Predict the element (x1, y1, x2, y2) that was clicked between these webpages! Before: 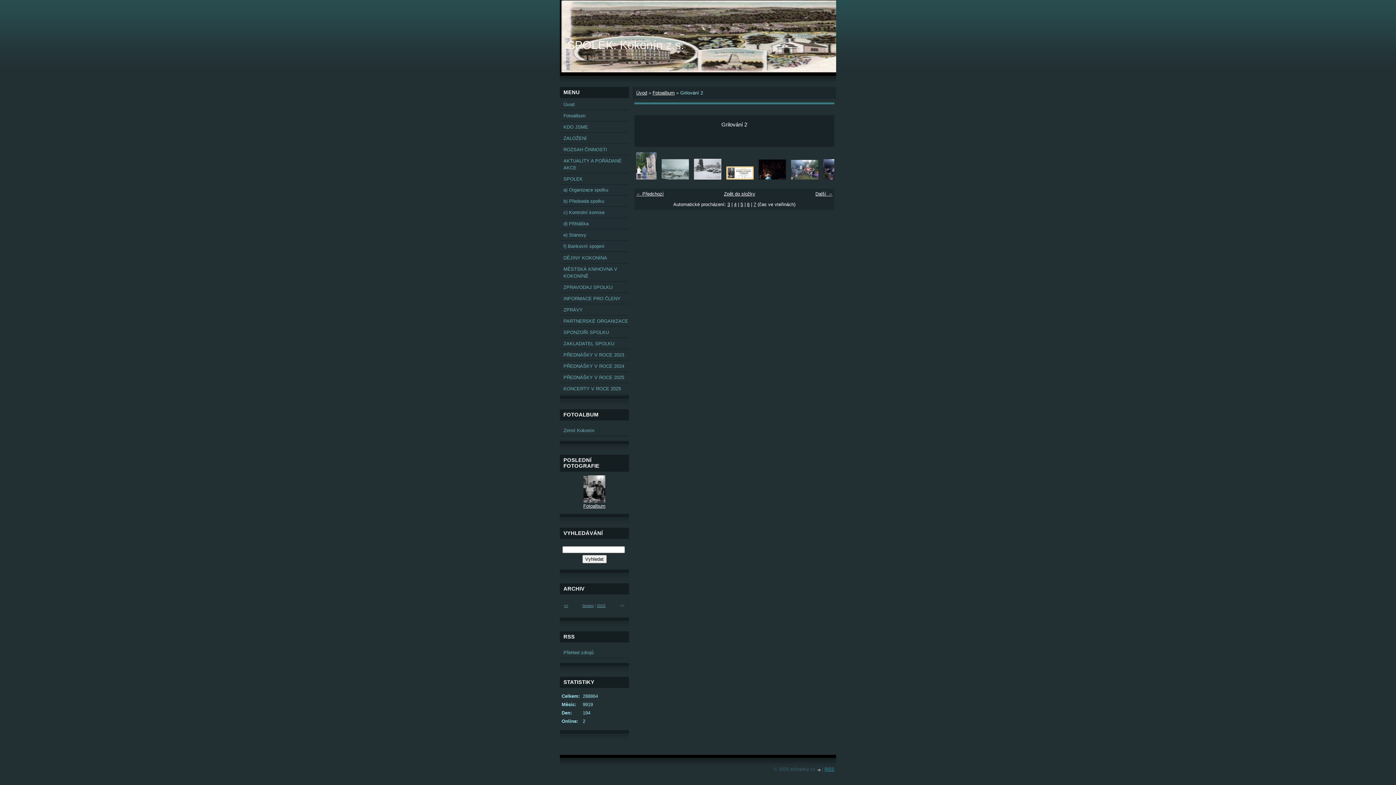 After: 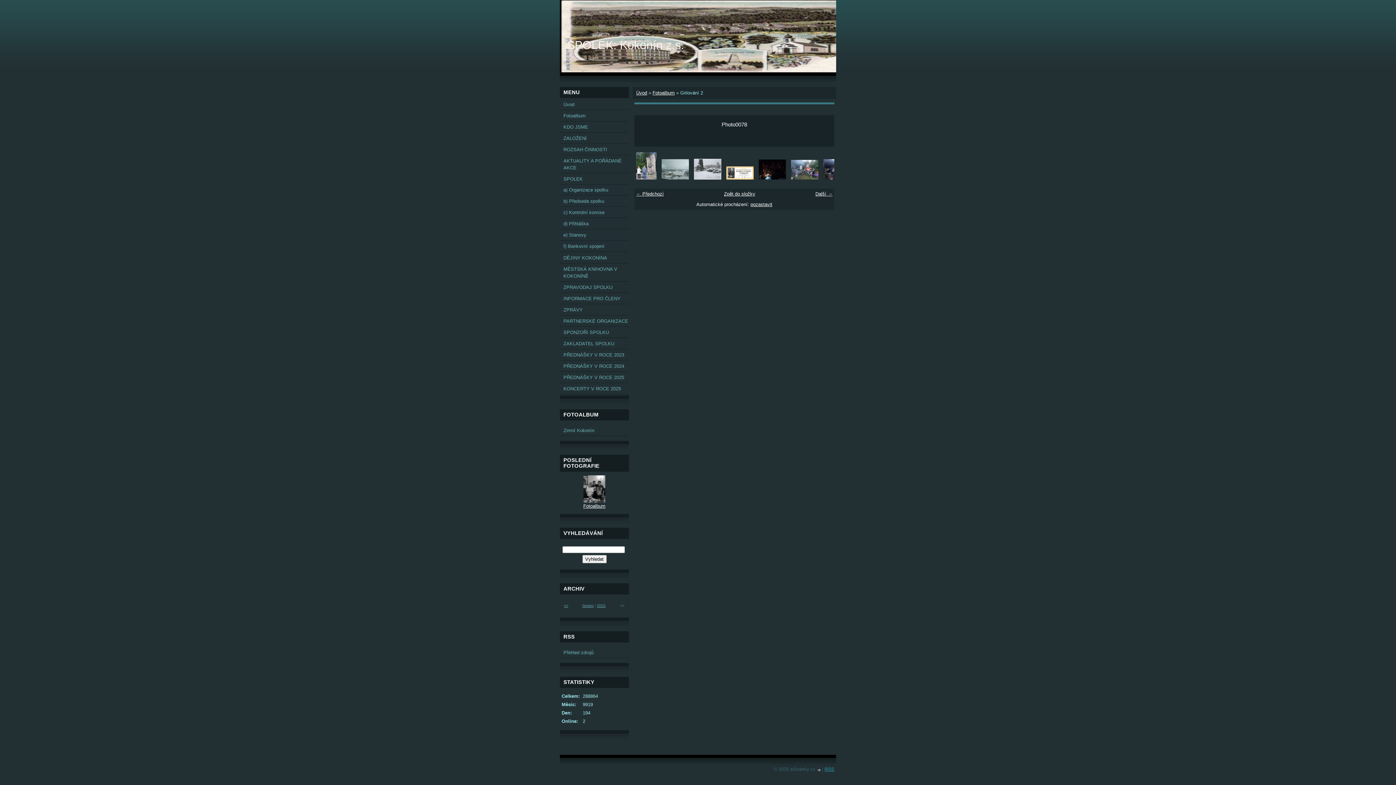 Action: bbox: (740, 201, 743, 207) label: 5